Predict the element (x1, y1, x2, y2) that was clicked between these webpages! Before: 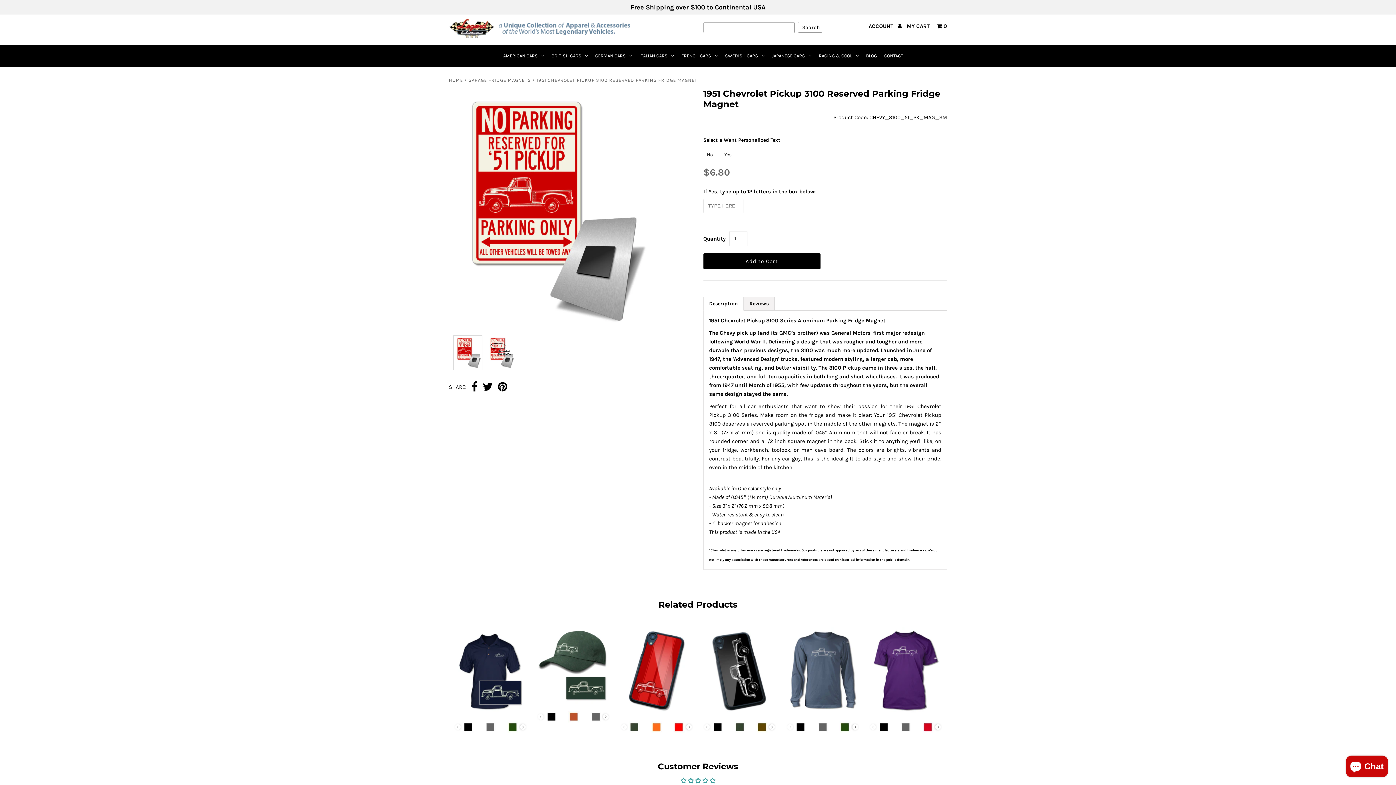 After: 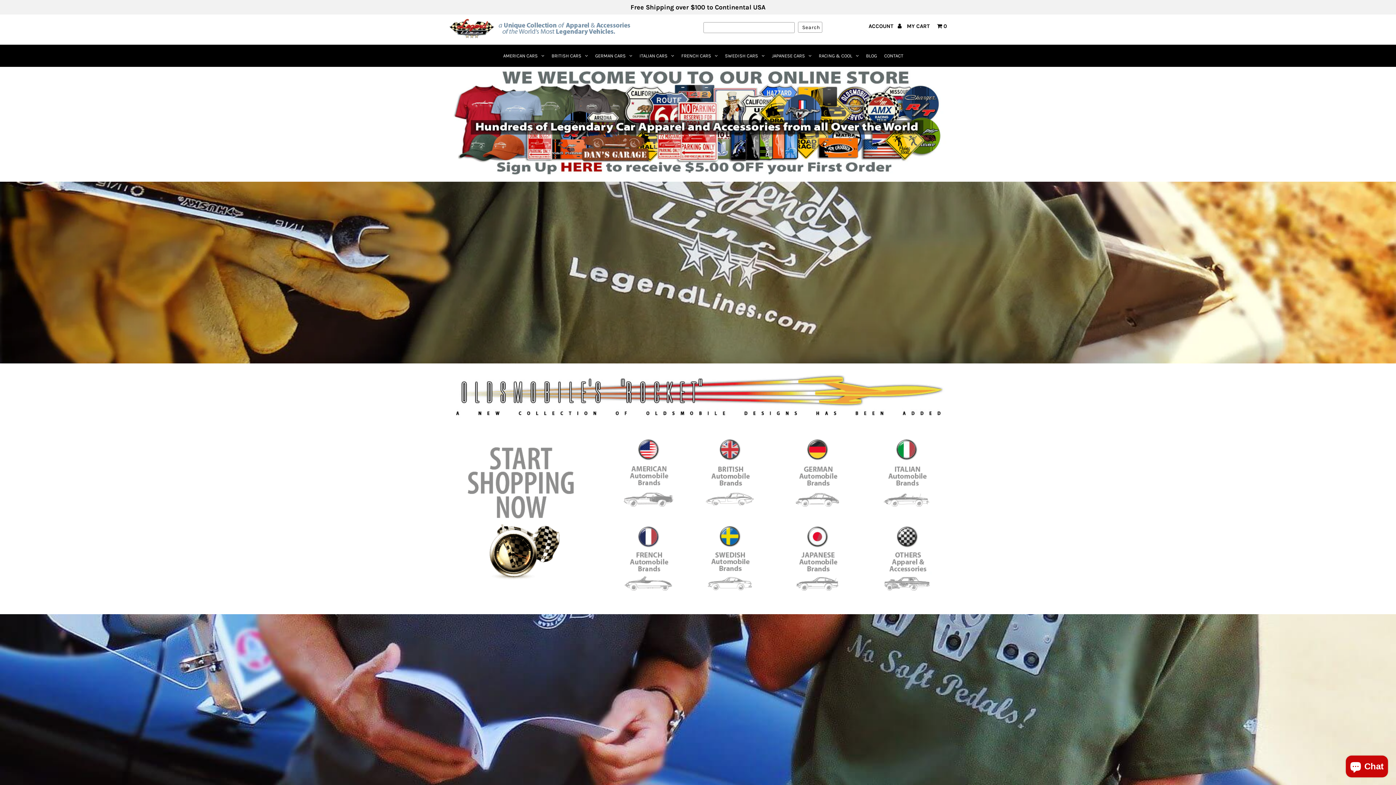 Action: bbox: (448, 18, 630, 40)